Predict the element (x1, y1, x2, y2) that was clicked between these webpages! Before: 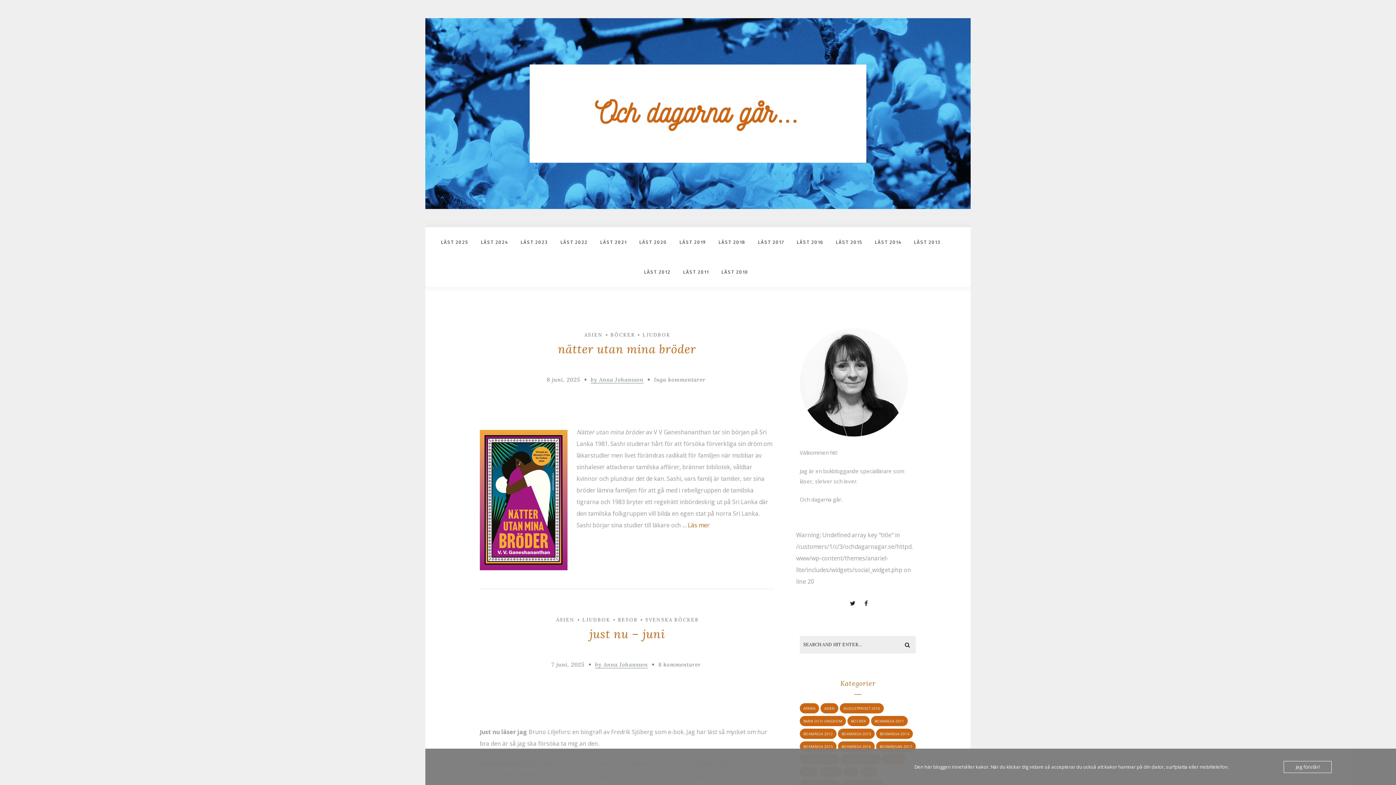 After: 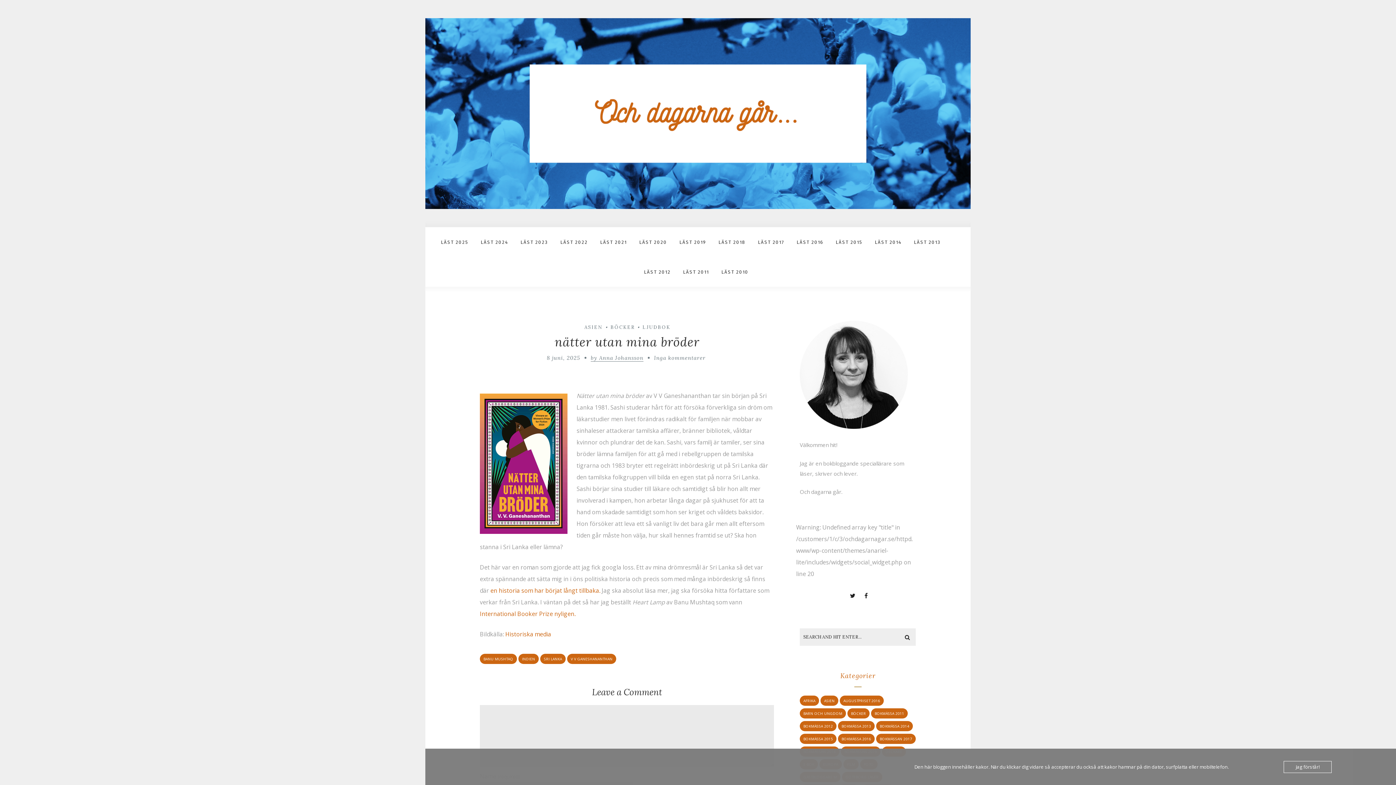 Action: bbox: (561, 343, 692, 356) label: nätter utan mina bröder